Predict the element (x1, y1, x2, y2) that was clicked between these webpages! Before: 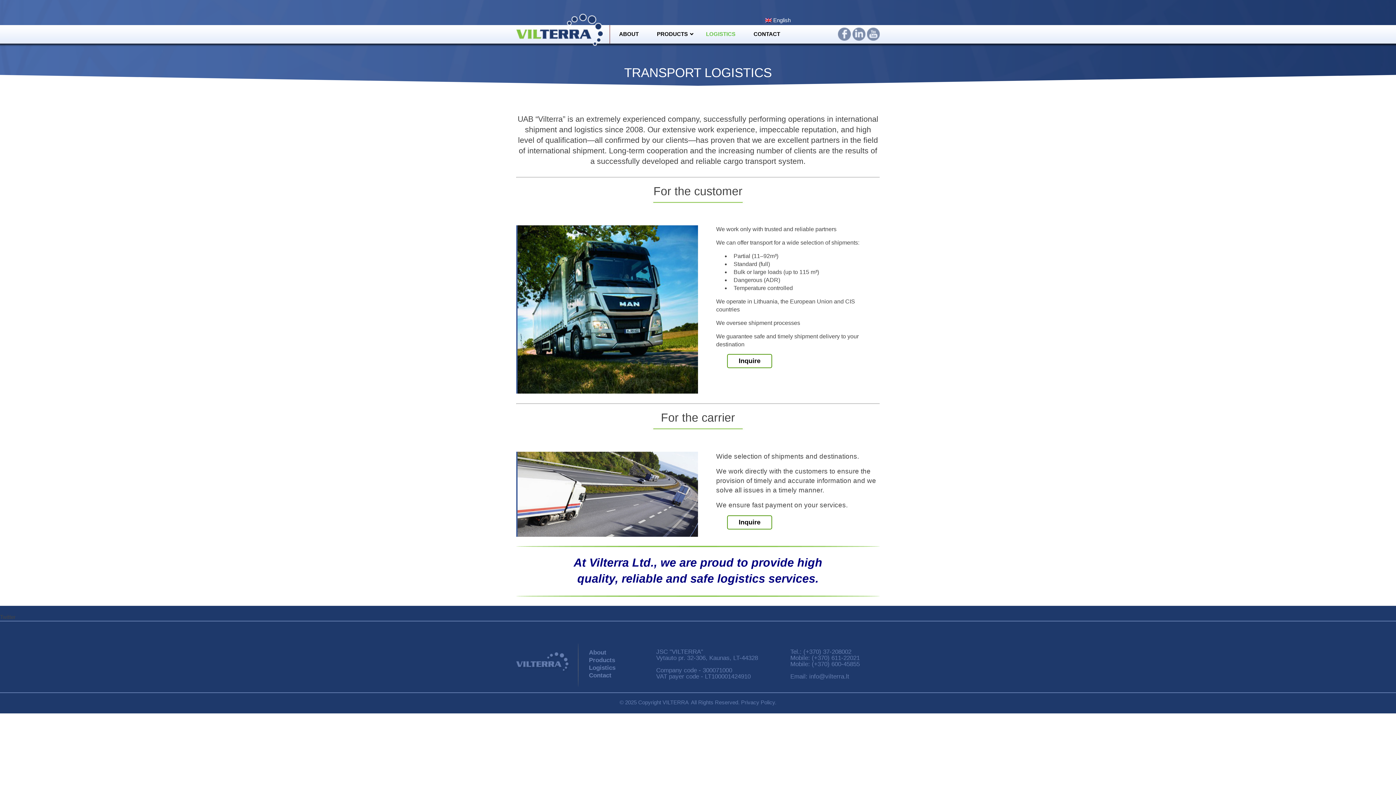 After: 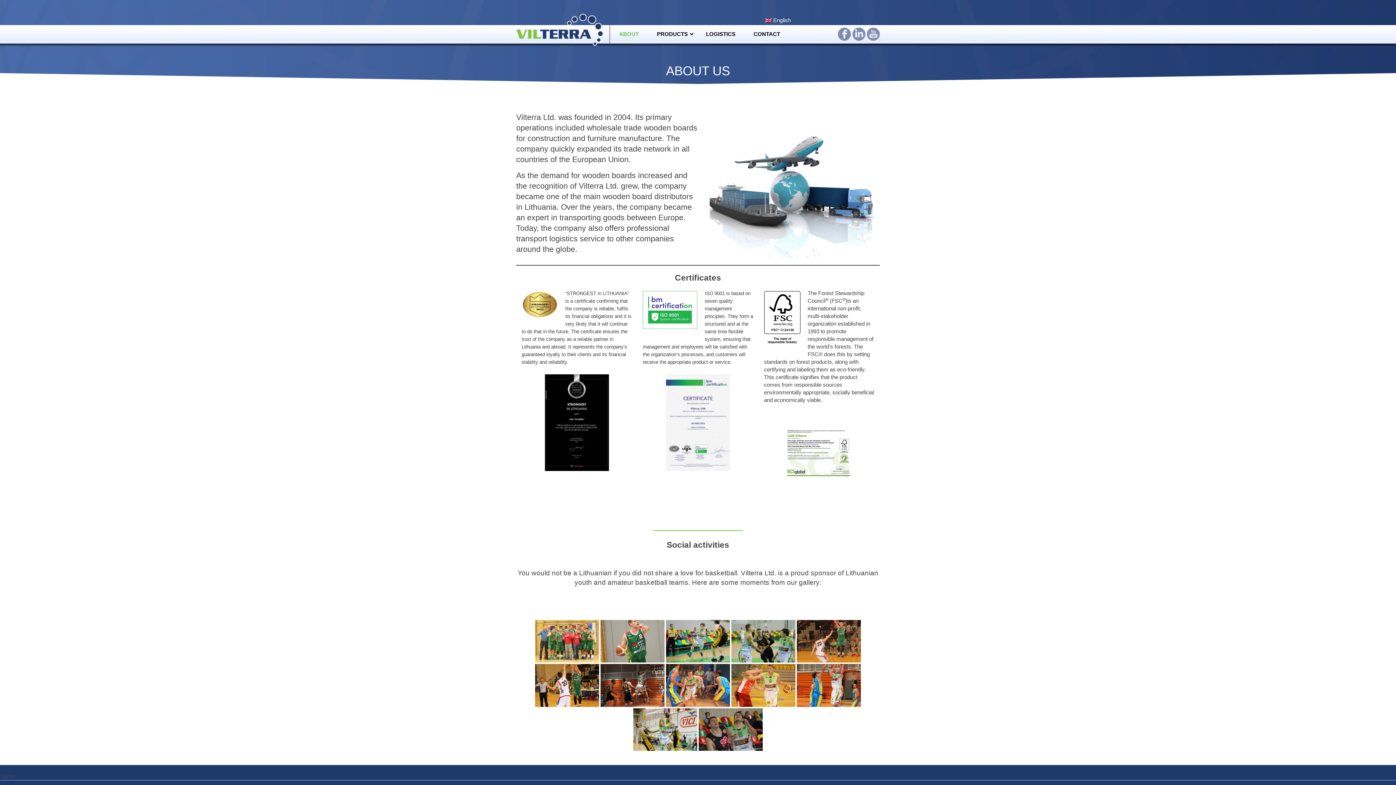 Action: label: About bbox: (589, 649, 615, 656)